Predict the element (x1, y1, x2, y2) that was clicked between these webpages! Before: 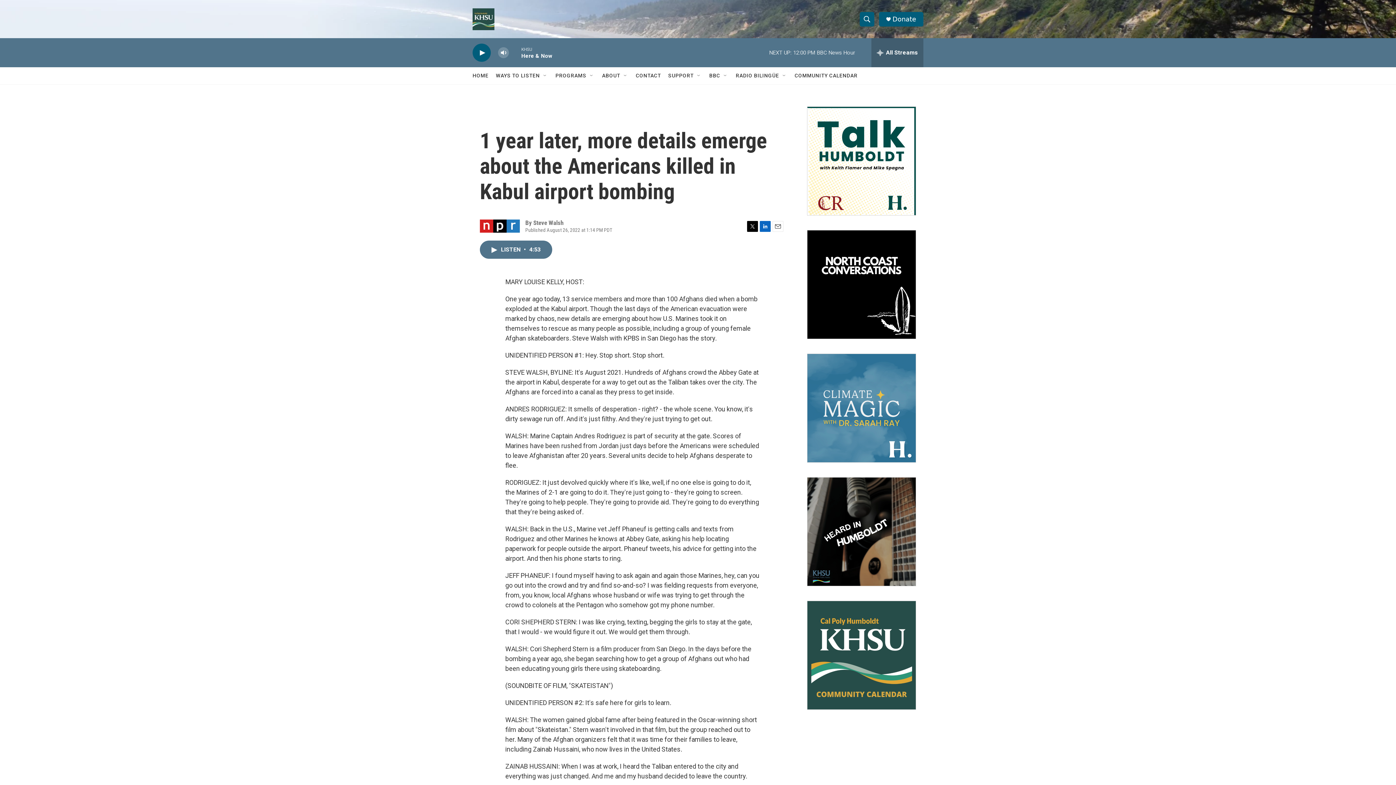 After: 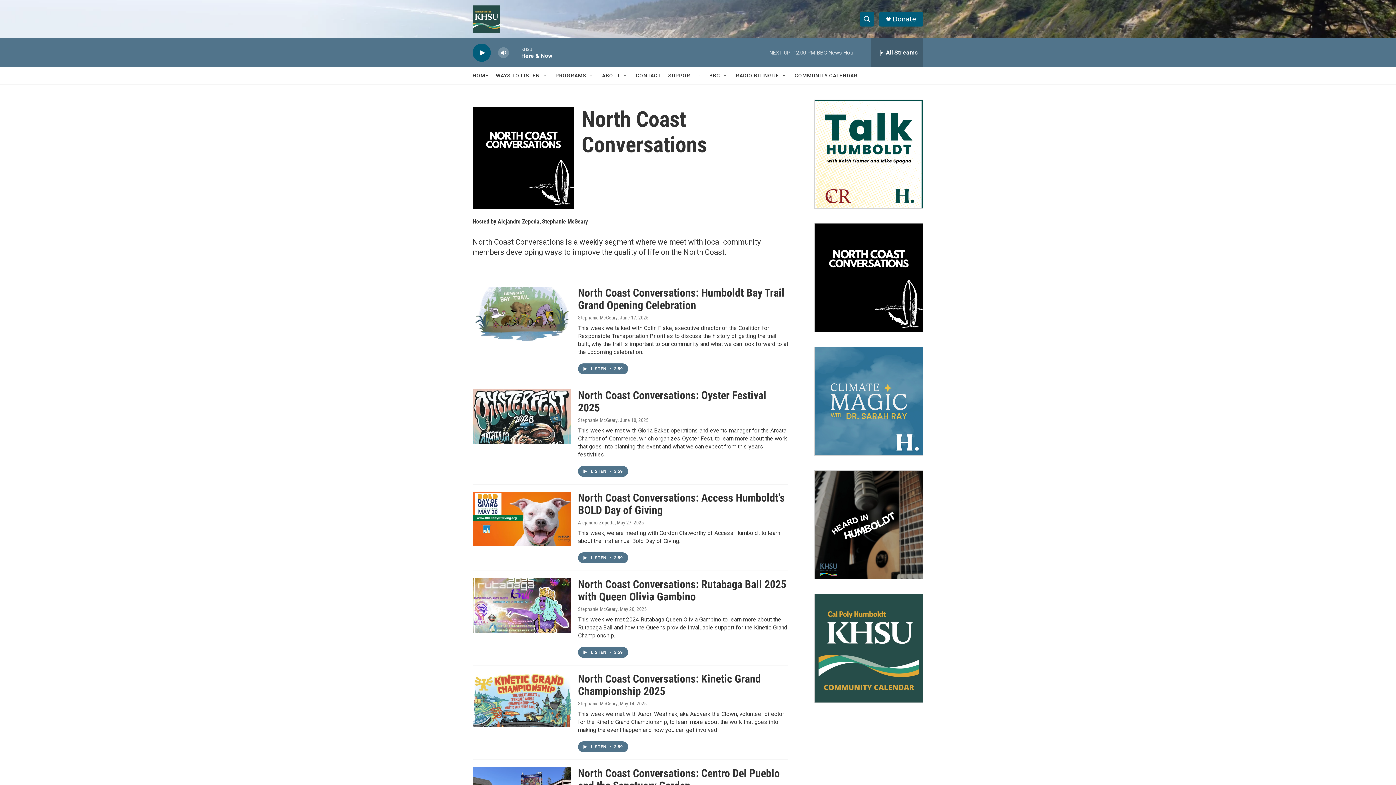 Action: label: North Coast Conversations bbox: (807, 230, 916, 338)